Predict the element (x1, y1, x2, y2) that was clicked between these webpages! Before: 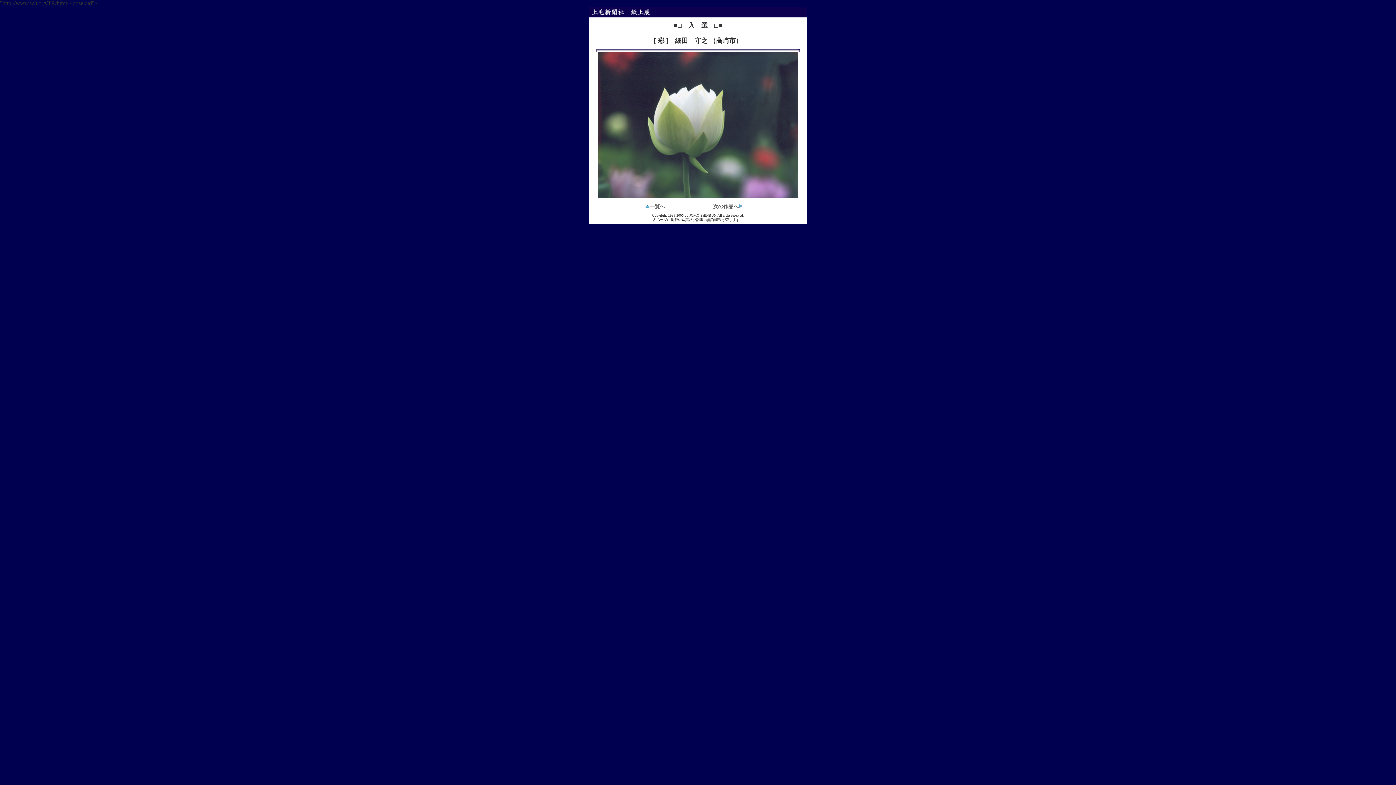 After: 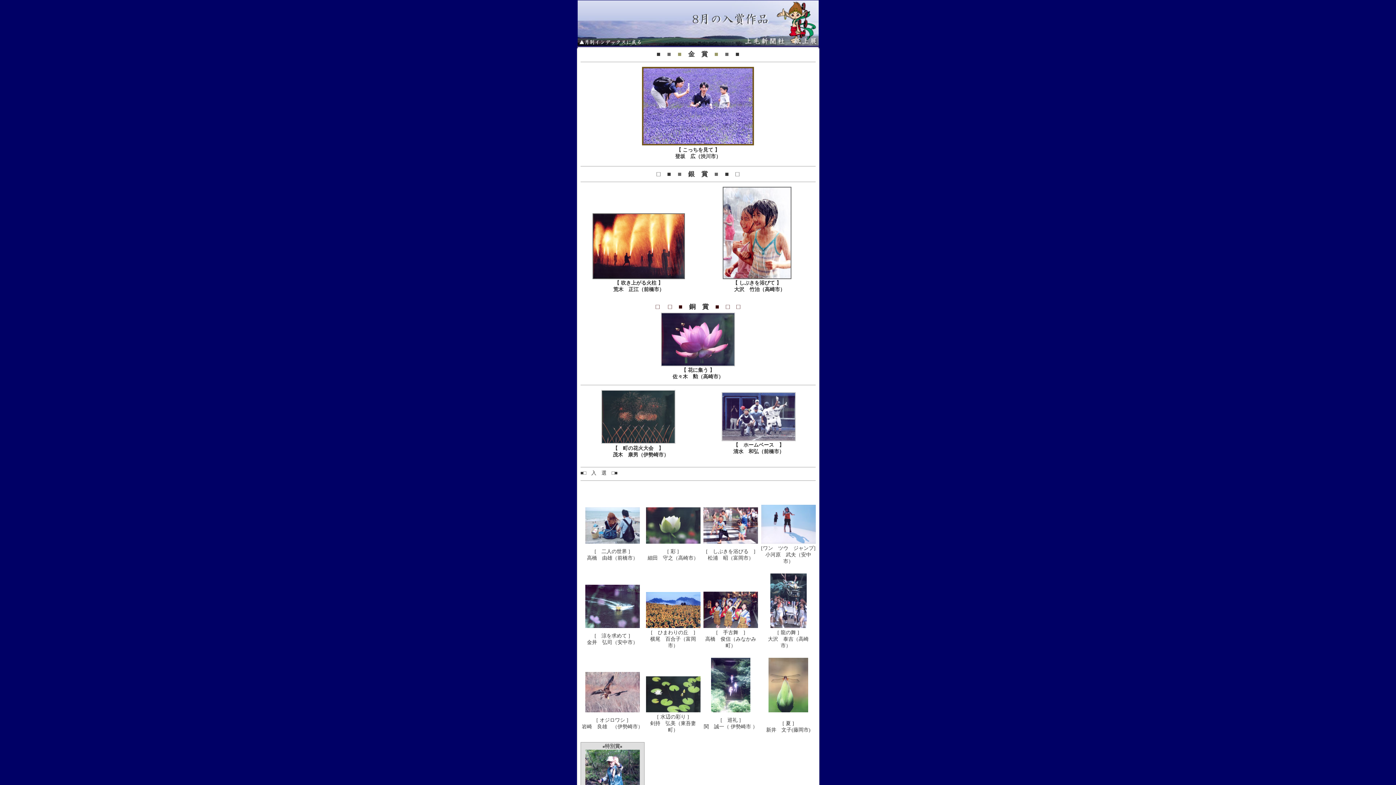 Action: bbox: (645, 204, 665, 209) label: 一覧へ